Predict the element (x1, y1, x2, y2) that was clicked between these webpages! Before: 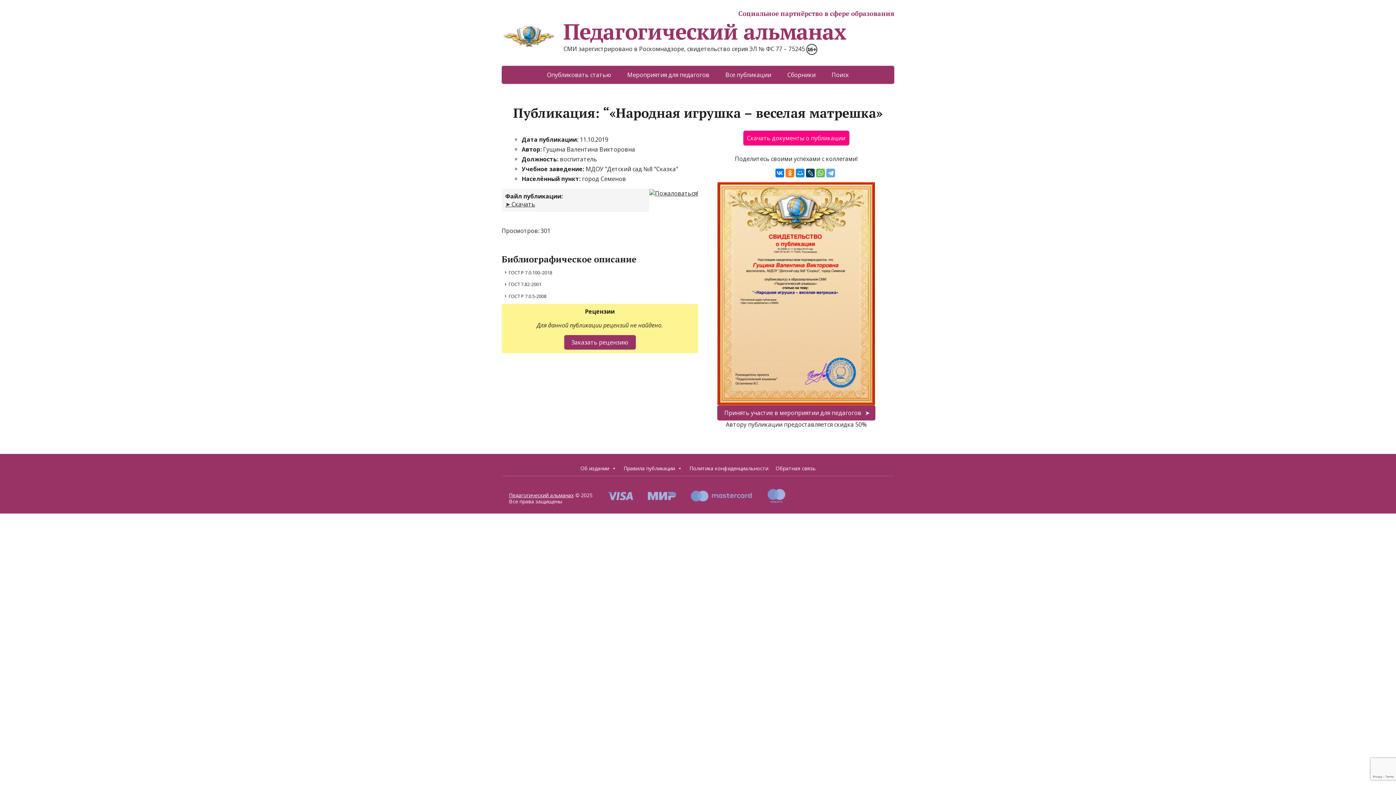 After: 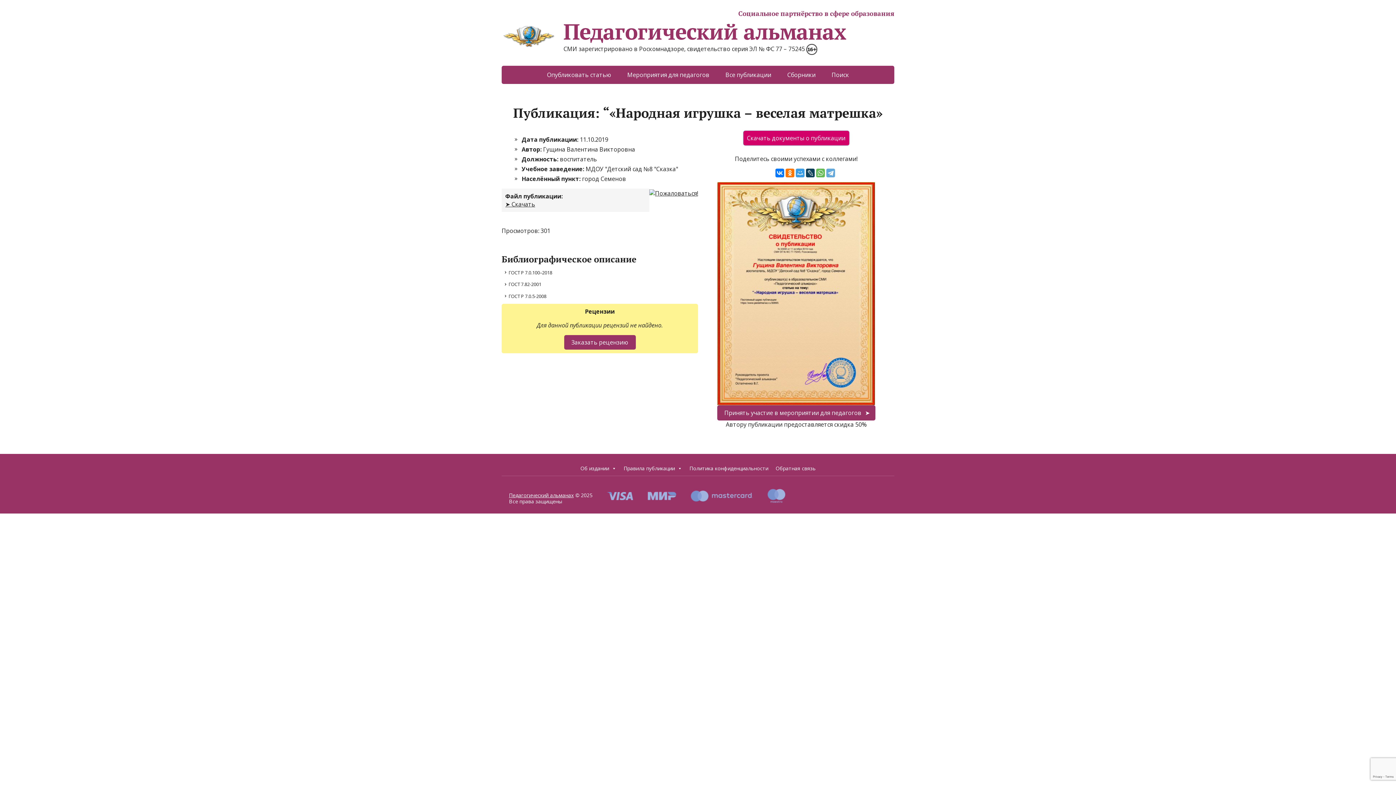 Action: bbox: (796, 168, 804, 177)